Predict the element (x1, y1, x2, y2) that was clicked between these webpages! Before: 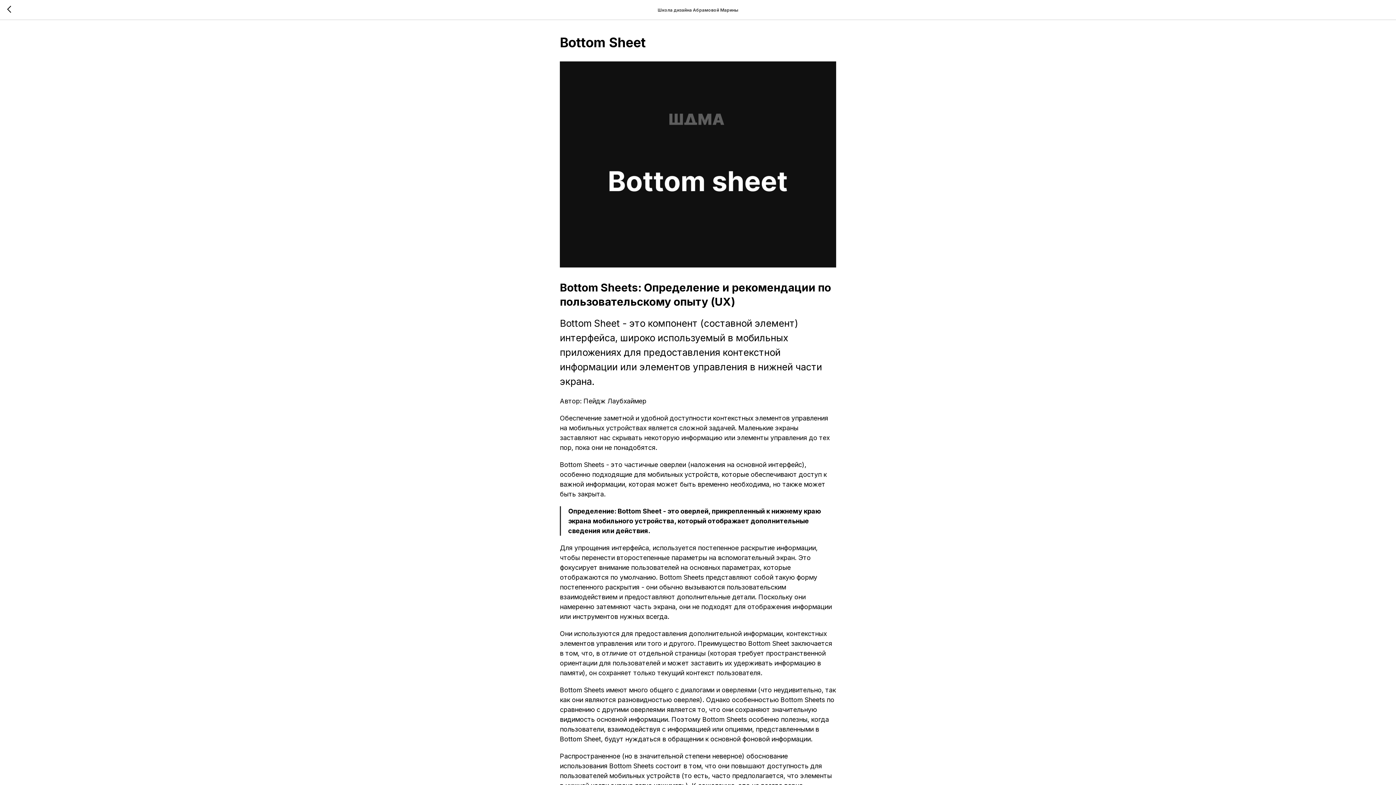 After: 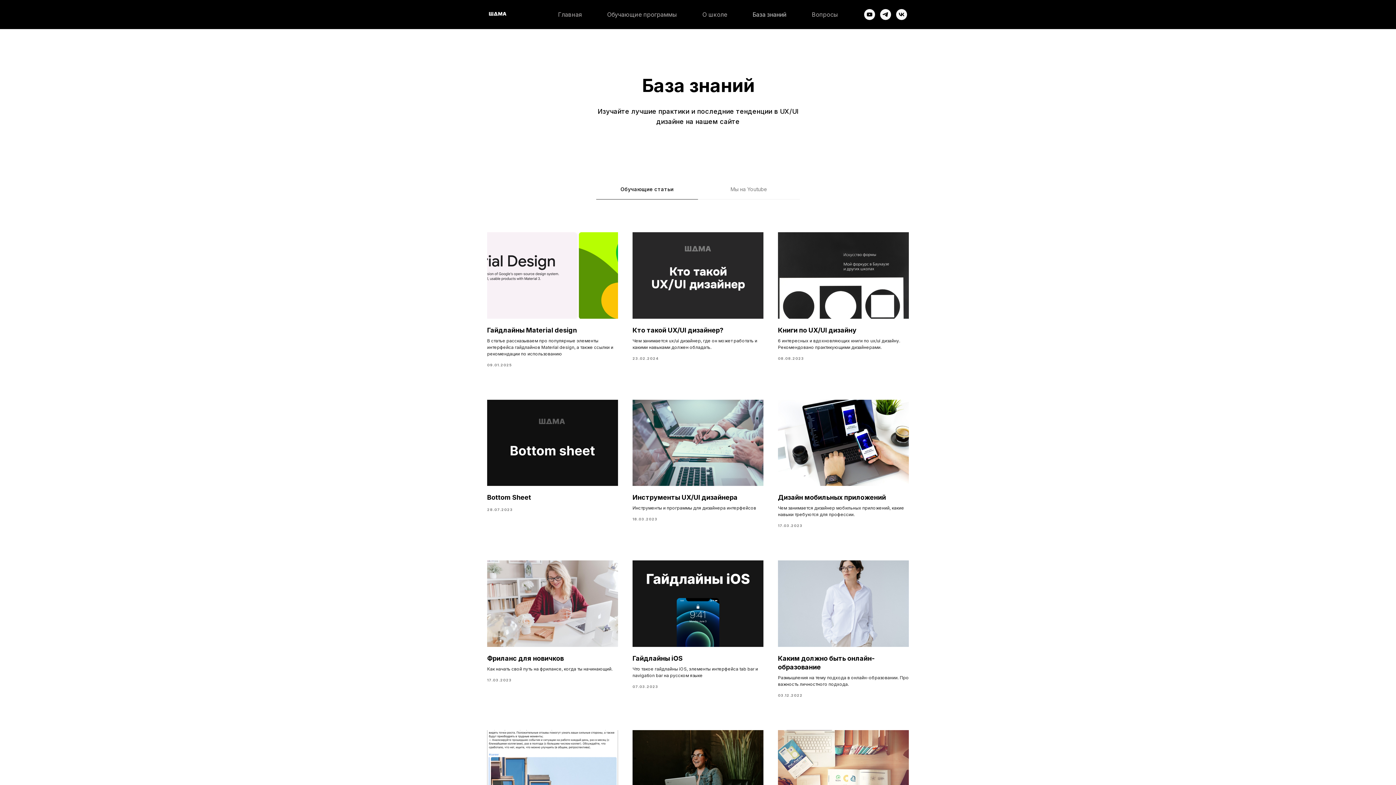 Action: bbox: (7, 5, 15, 14)